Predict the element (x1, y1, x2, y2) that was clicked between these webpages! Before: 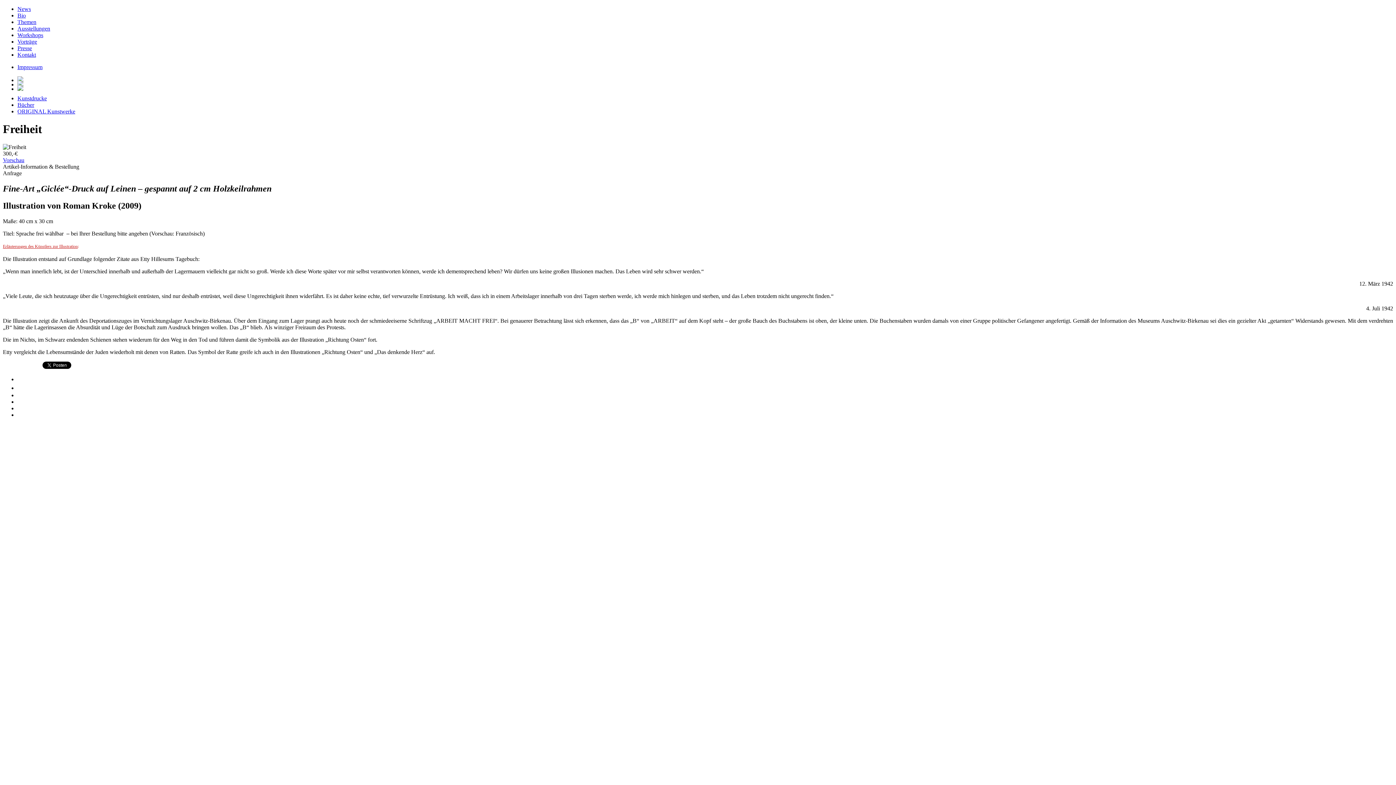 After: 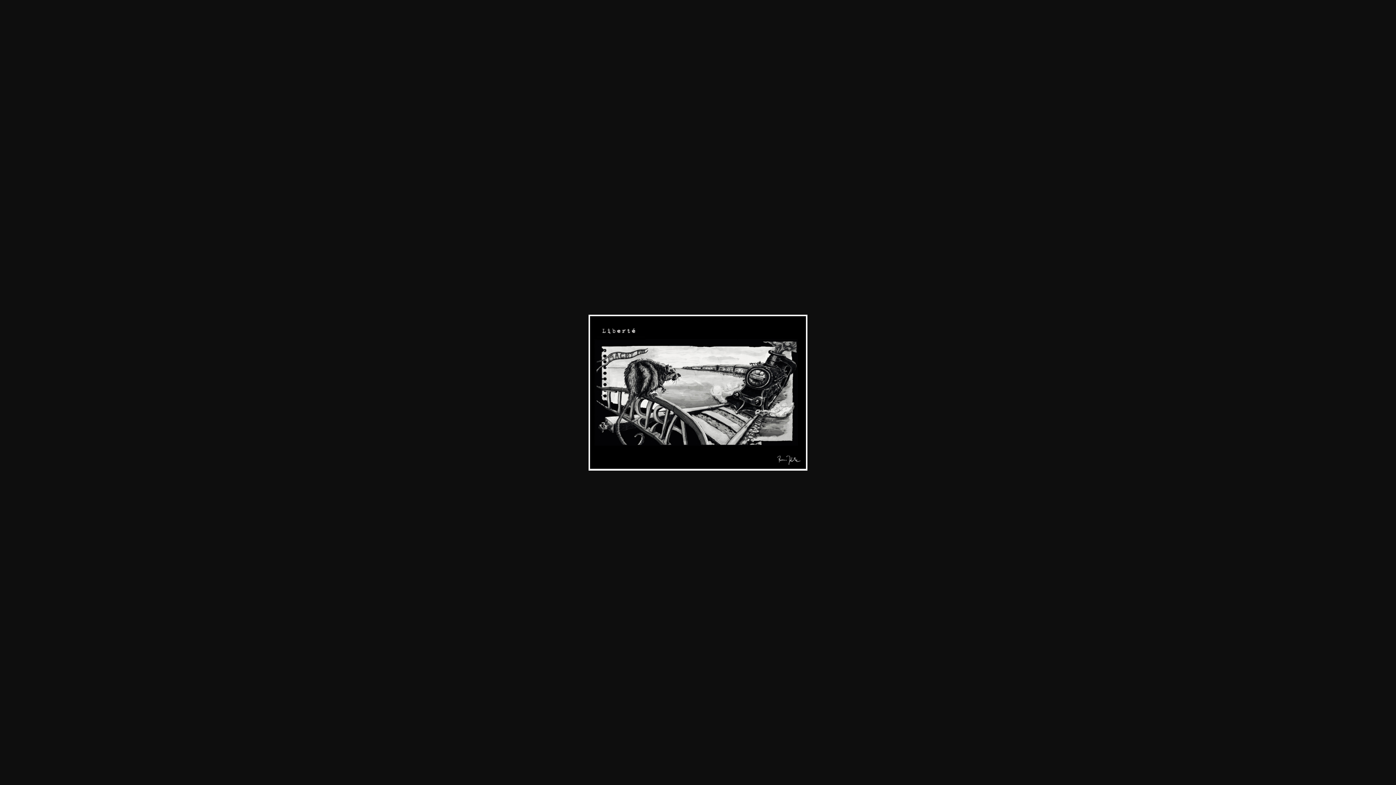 Action: label: Vorschau bbox: (2, 157, 24, 163)